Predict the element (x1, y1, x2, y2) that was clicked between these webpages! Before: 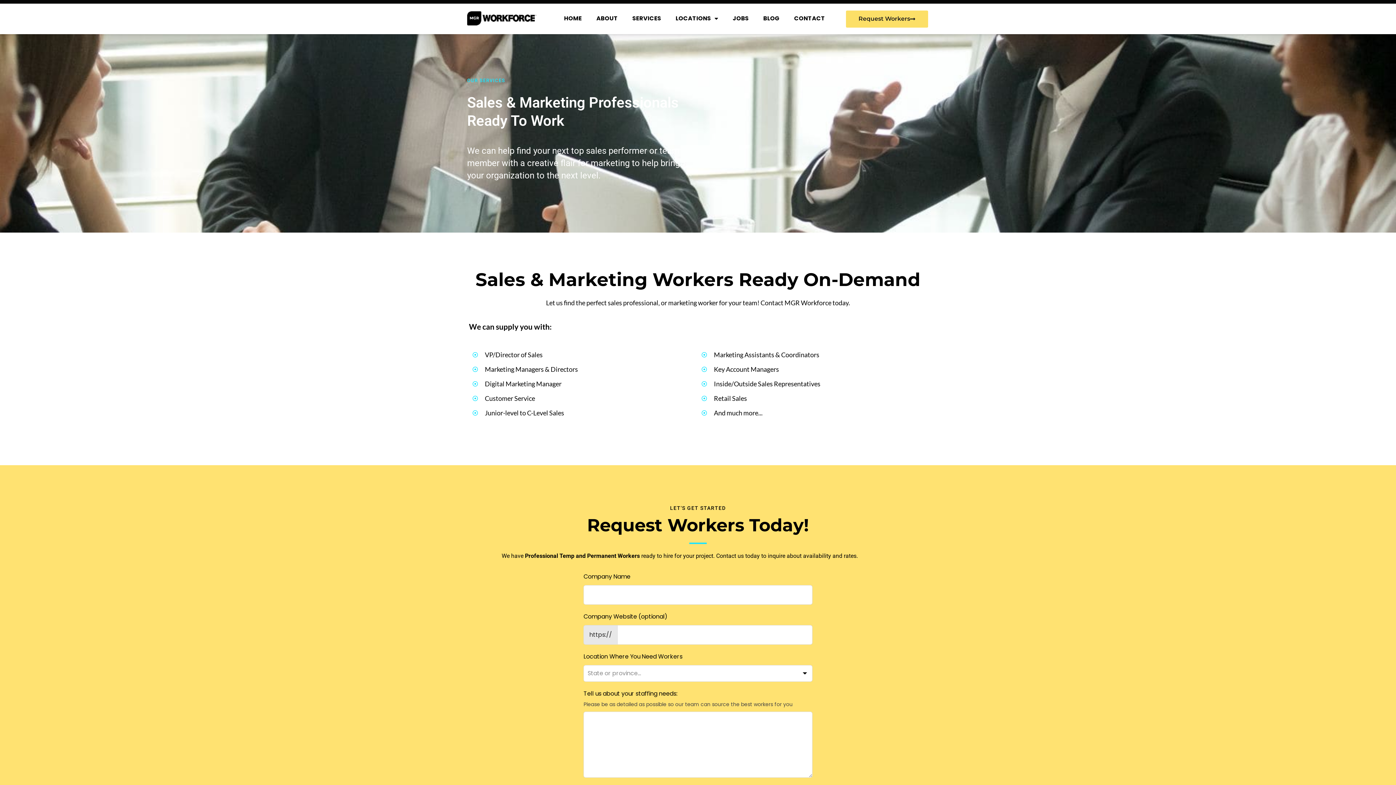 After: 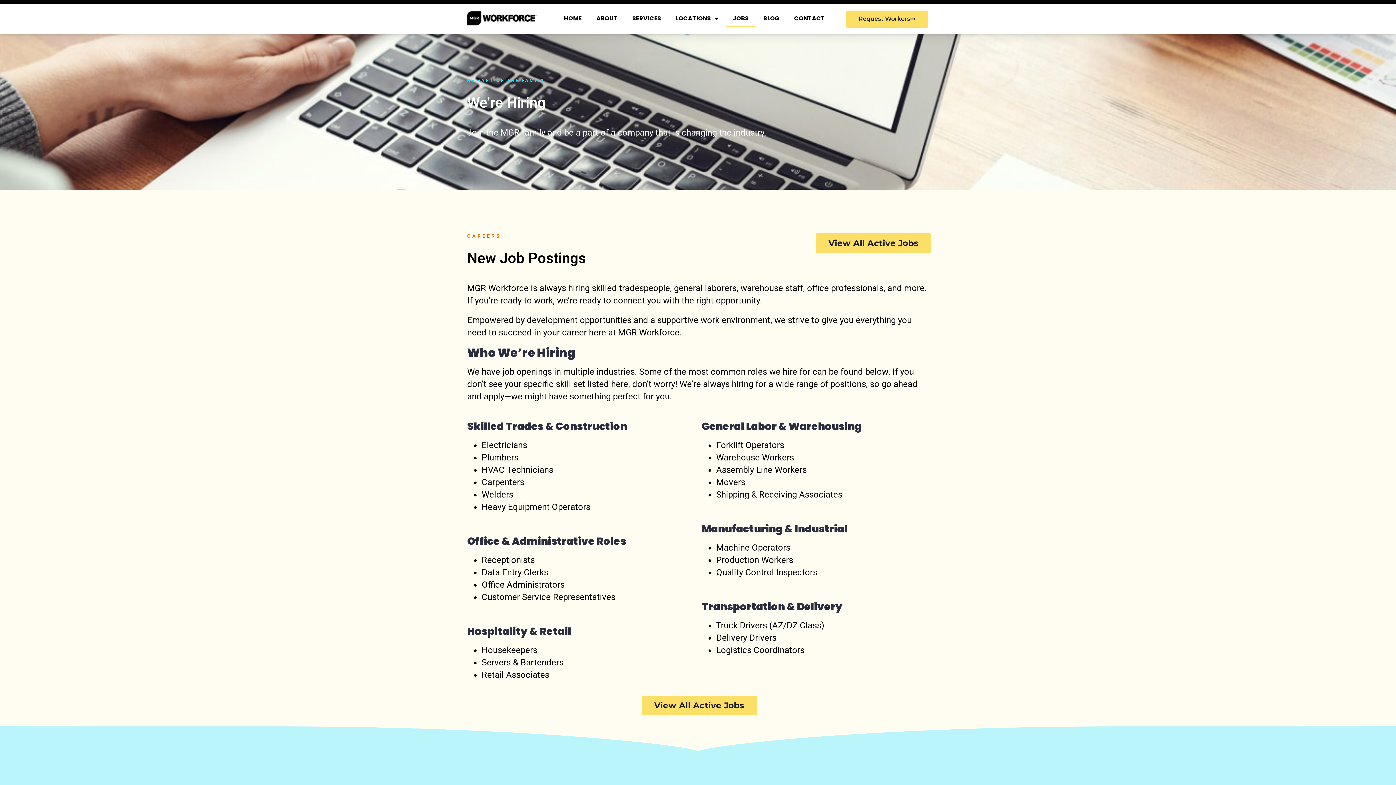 Action: bbox: (725, 10, 756, 26) label: JOBS